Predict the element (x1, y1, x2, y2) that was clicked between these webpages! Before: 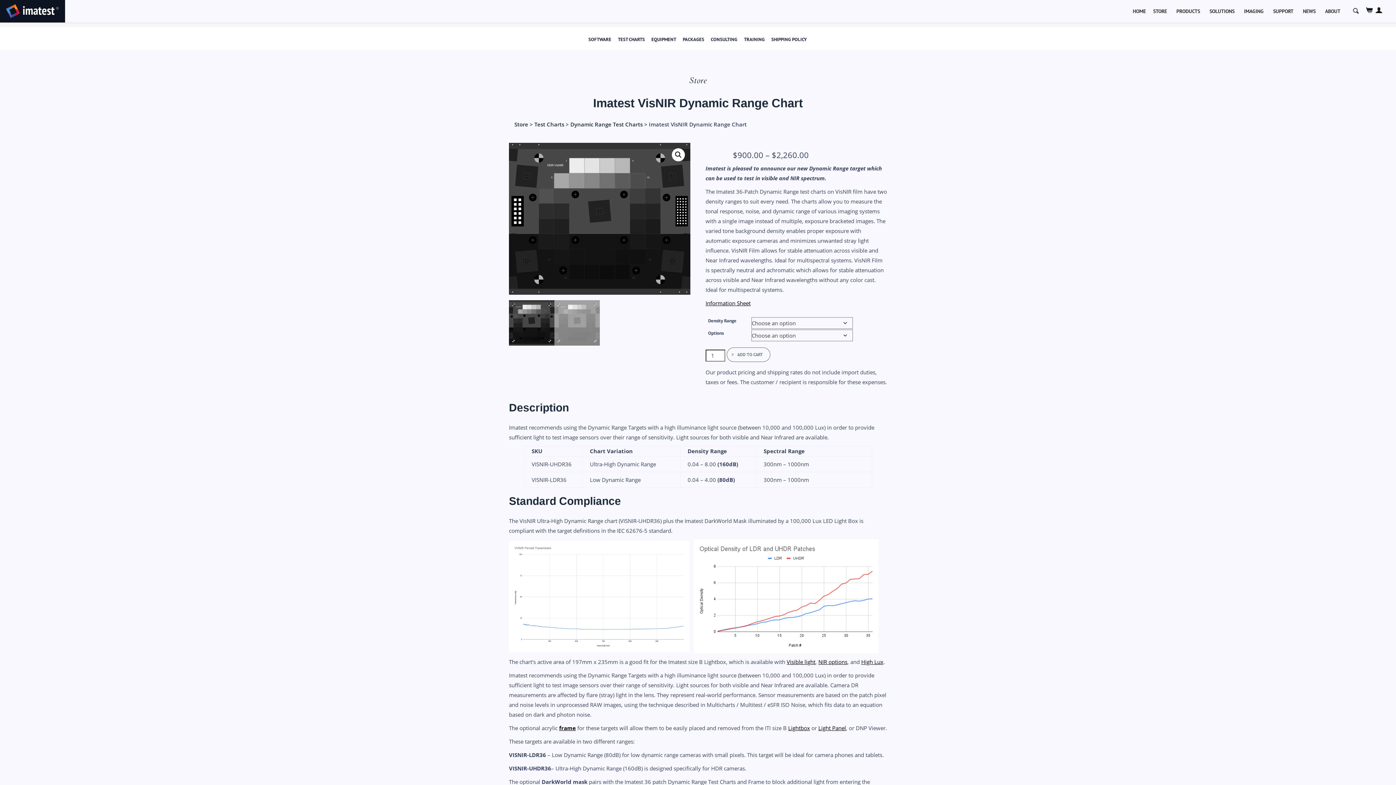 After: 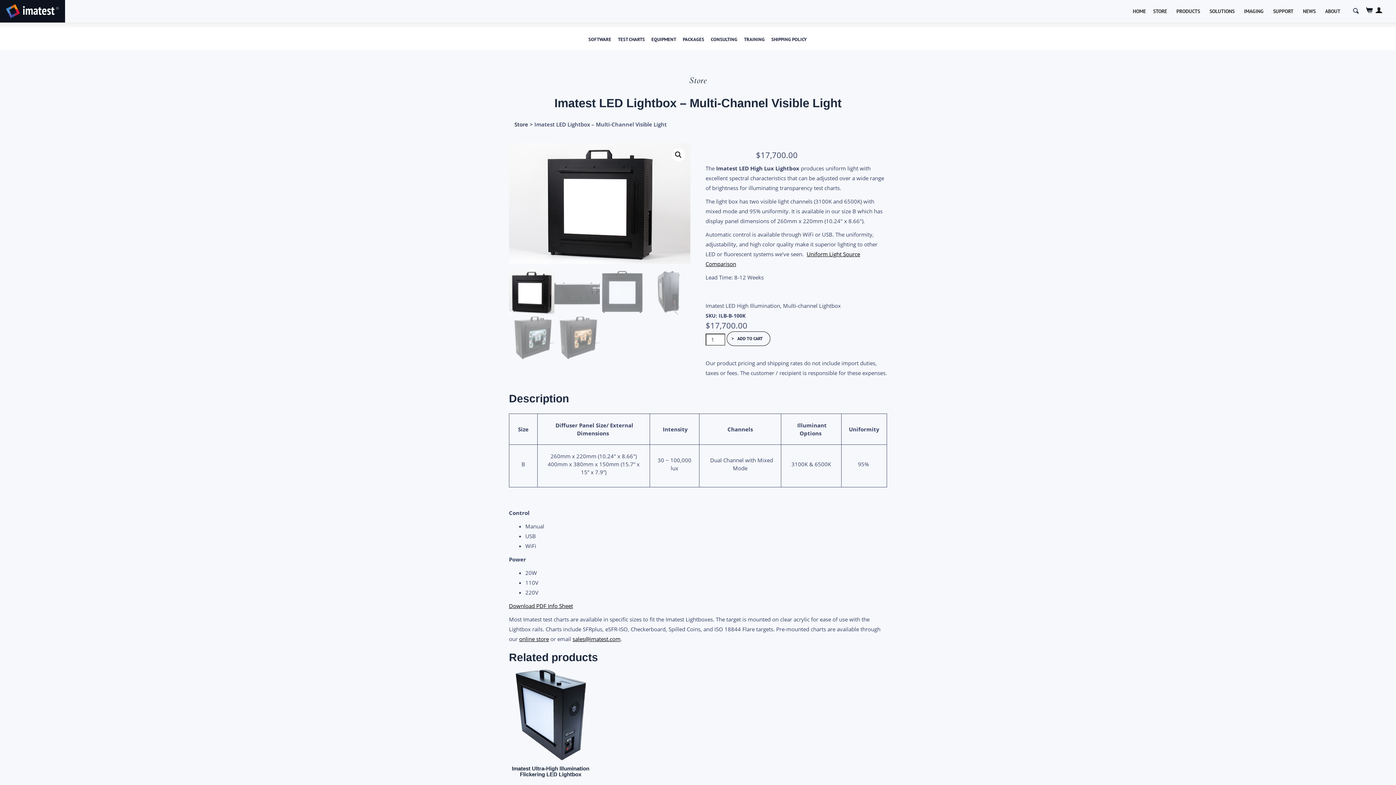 Action: label: High Lux bbox: (861, 658, 883, 665)